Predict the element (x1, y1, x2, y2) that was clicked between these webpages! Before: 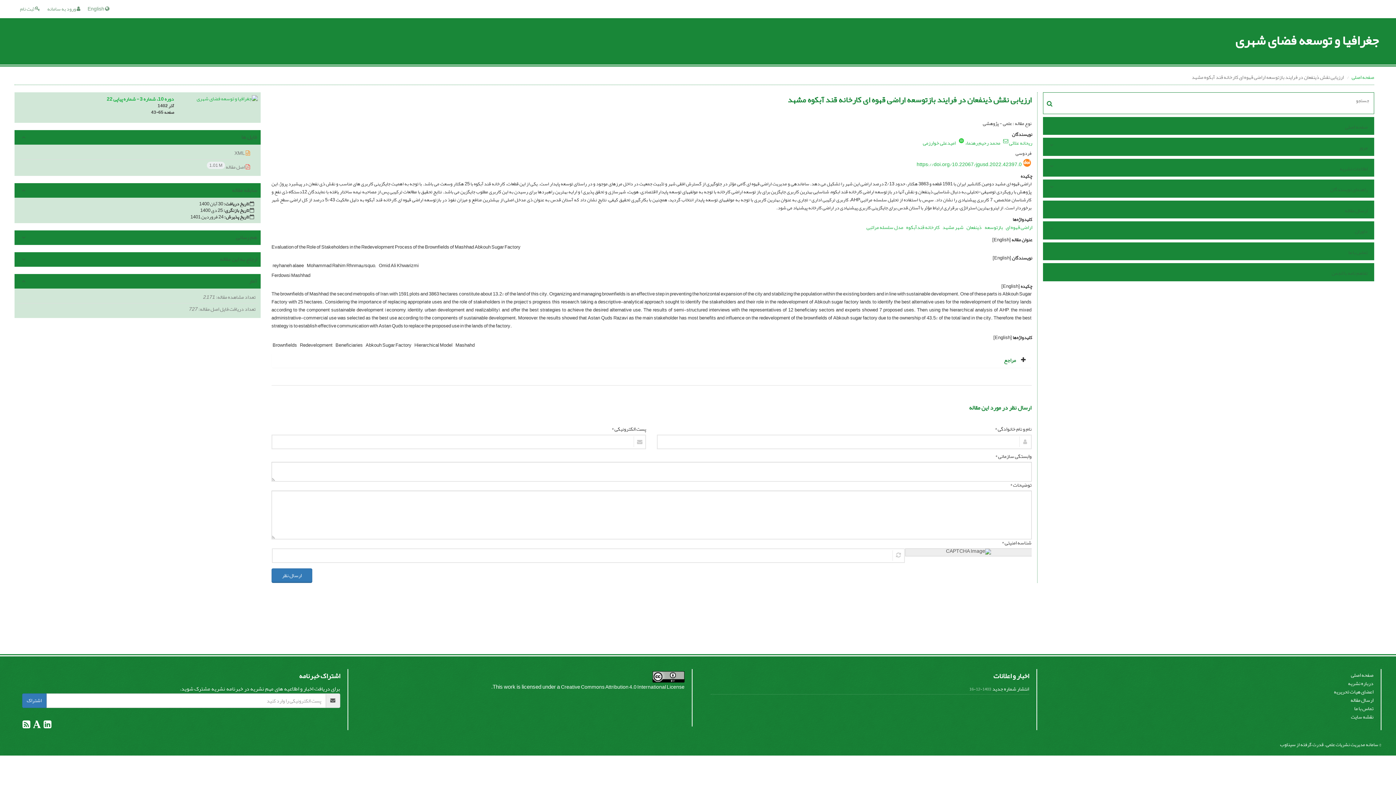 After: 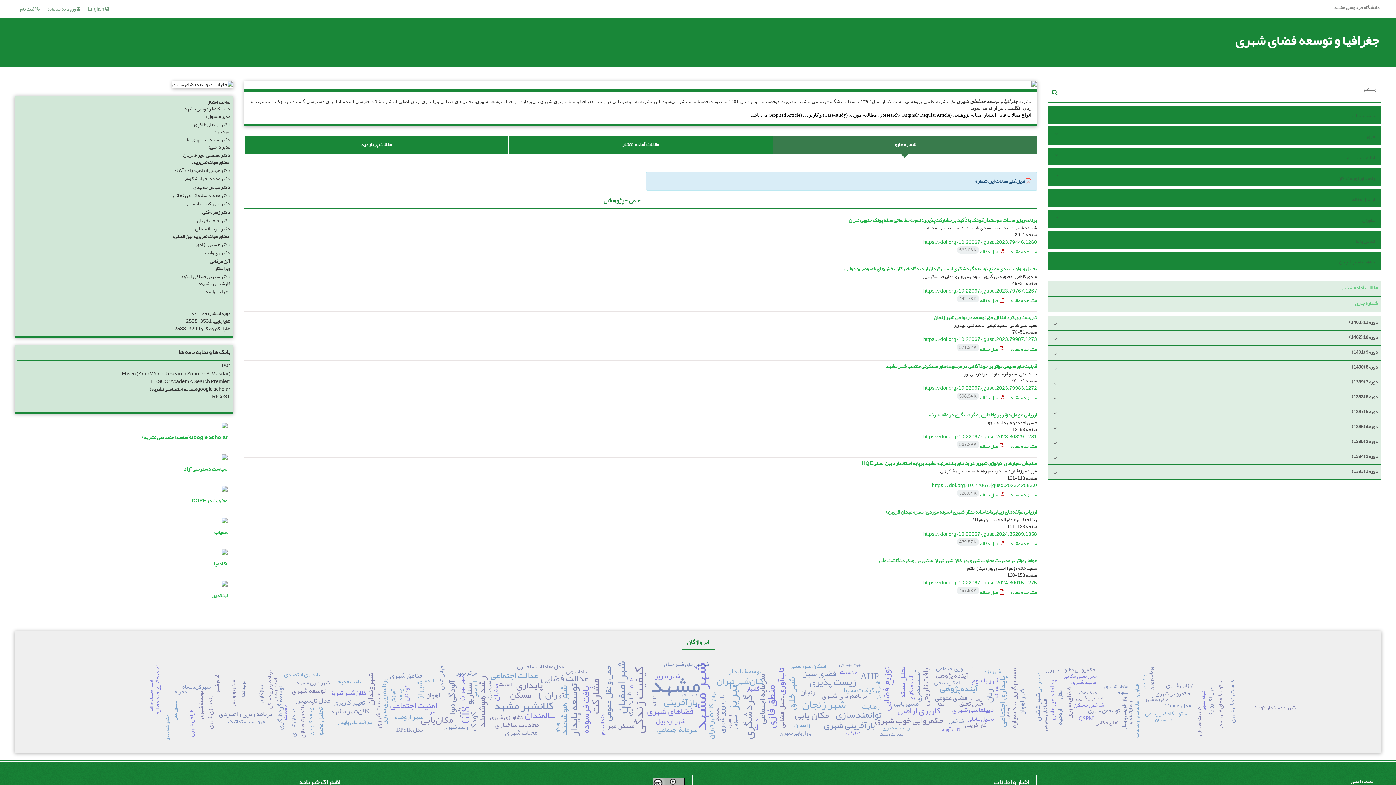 Action: bbox: (1058, 121, 1369, 132) label: صفحه اصلی